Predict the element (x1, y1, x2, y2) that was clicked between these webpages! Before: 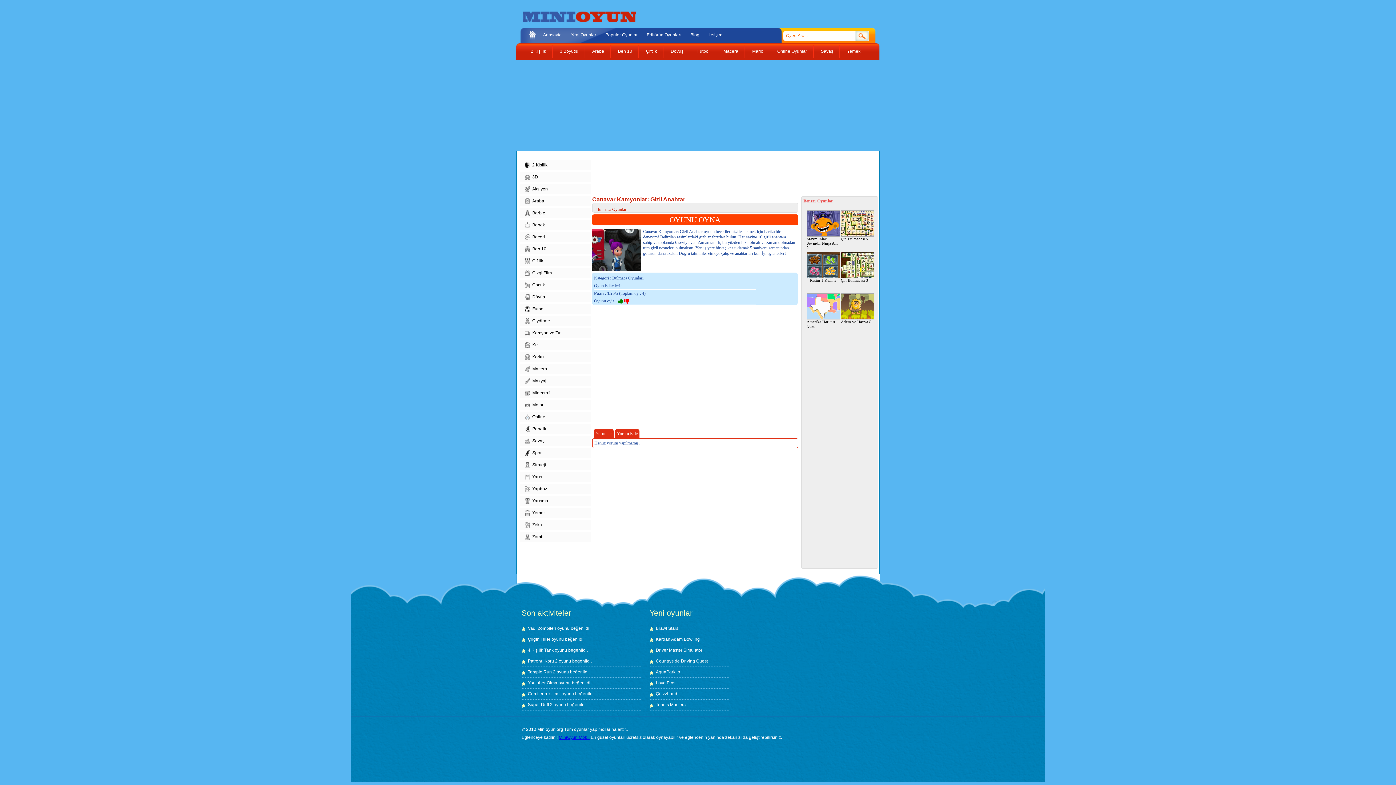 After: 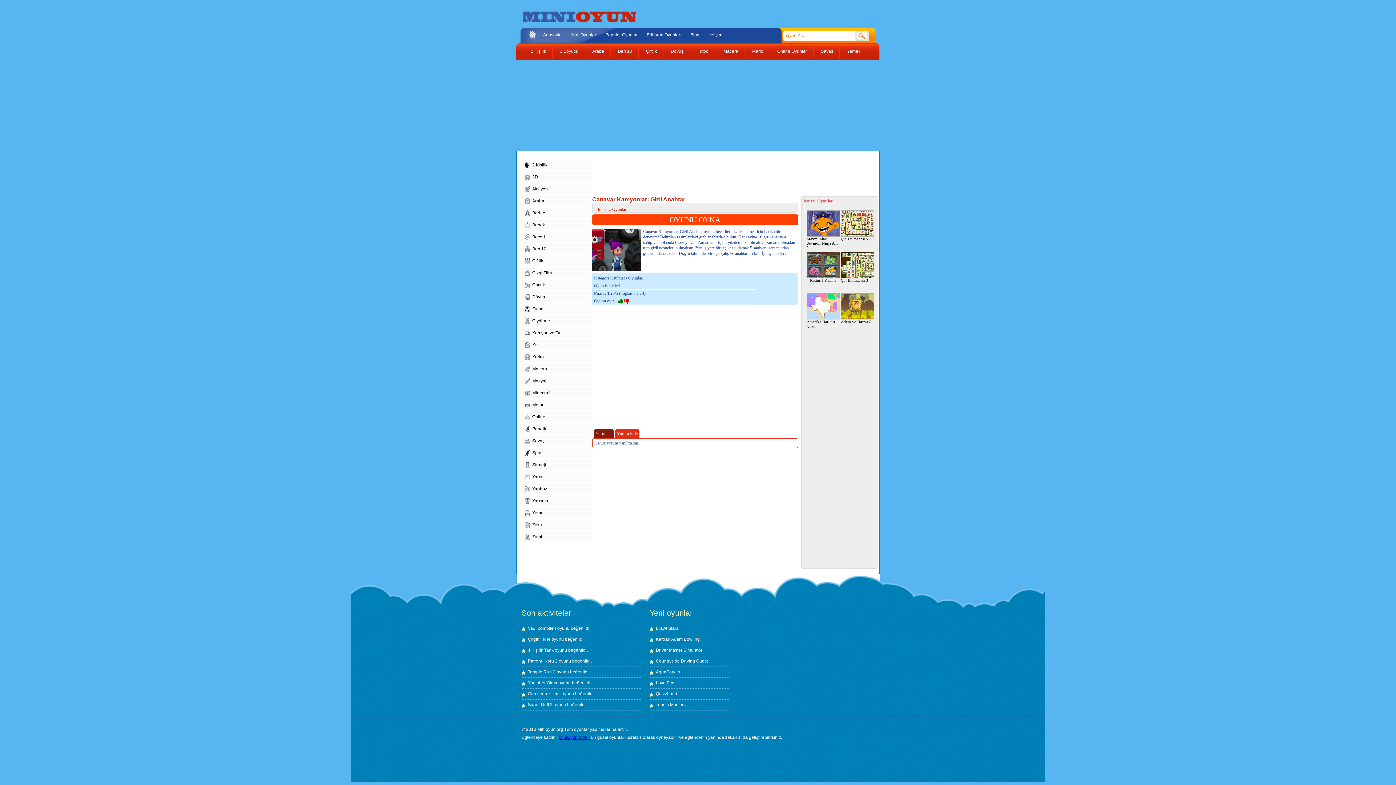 Action: label: Yorumlar bbox: (593, 429, 613, 438)